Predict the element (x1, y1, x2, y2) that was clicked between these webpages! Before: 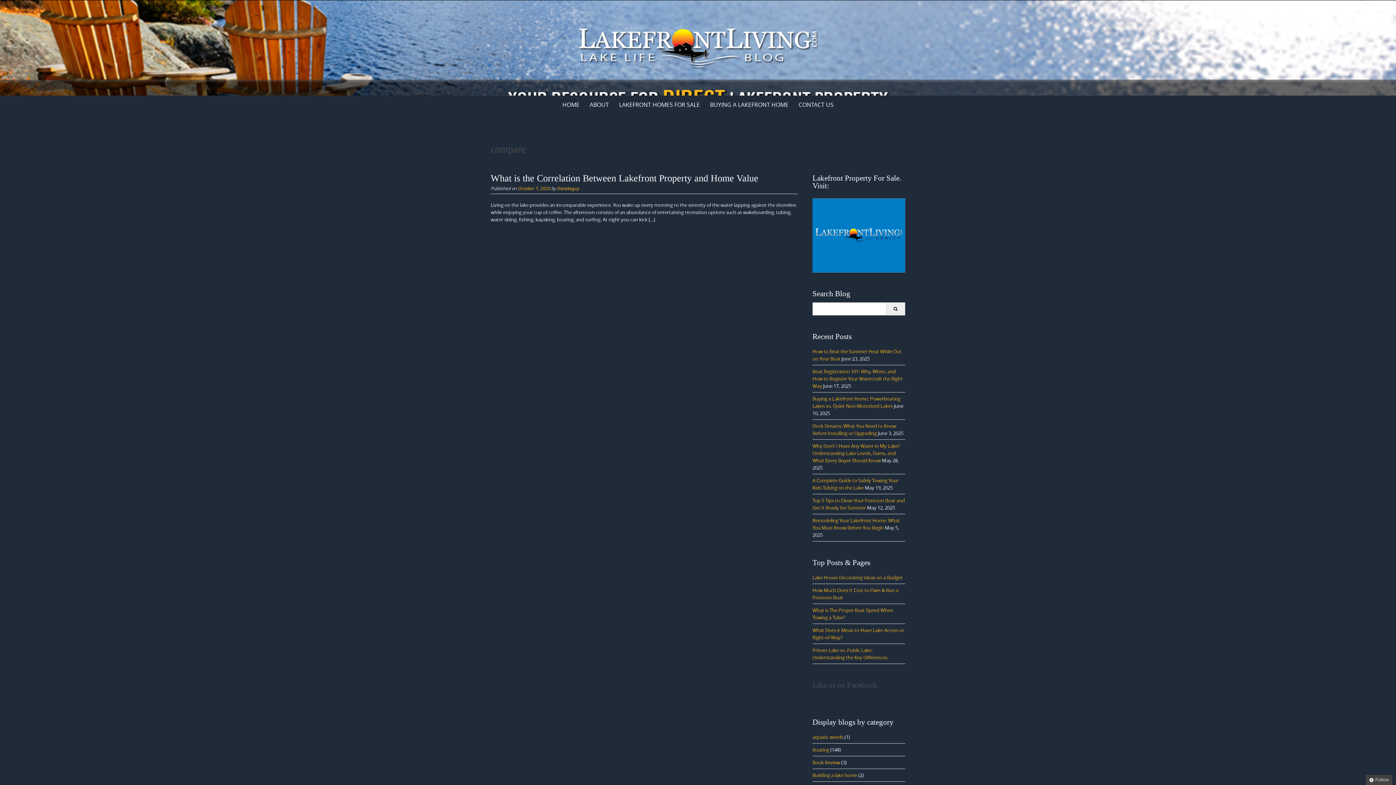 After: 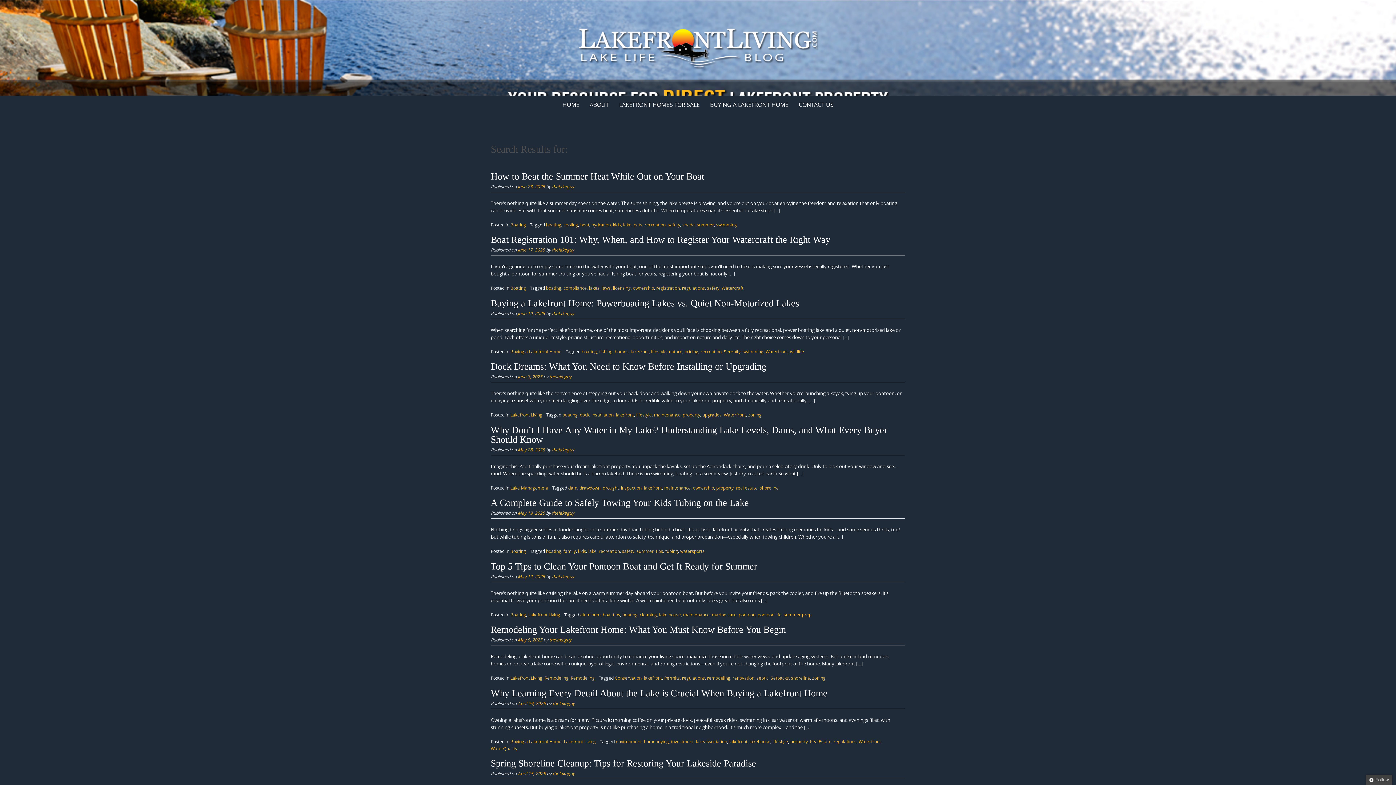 Action: bbox: (886, 302, 905, 315)